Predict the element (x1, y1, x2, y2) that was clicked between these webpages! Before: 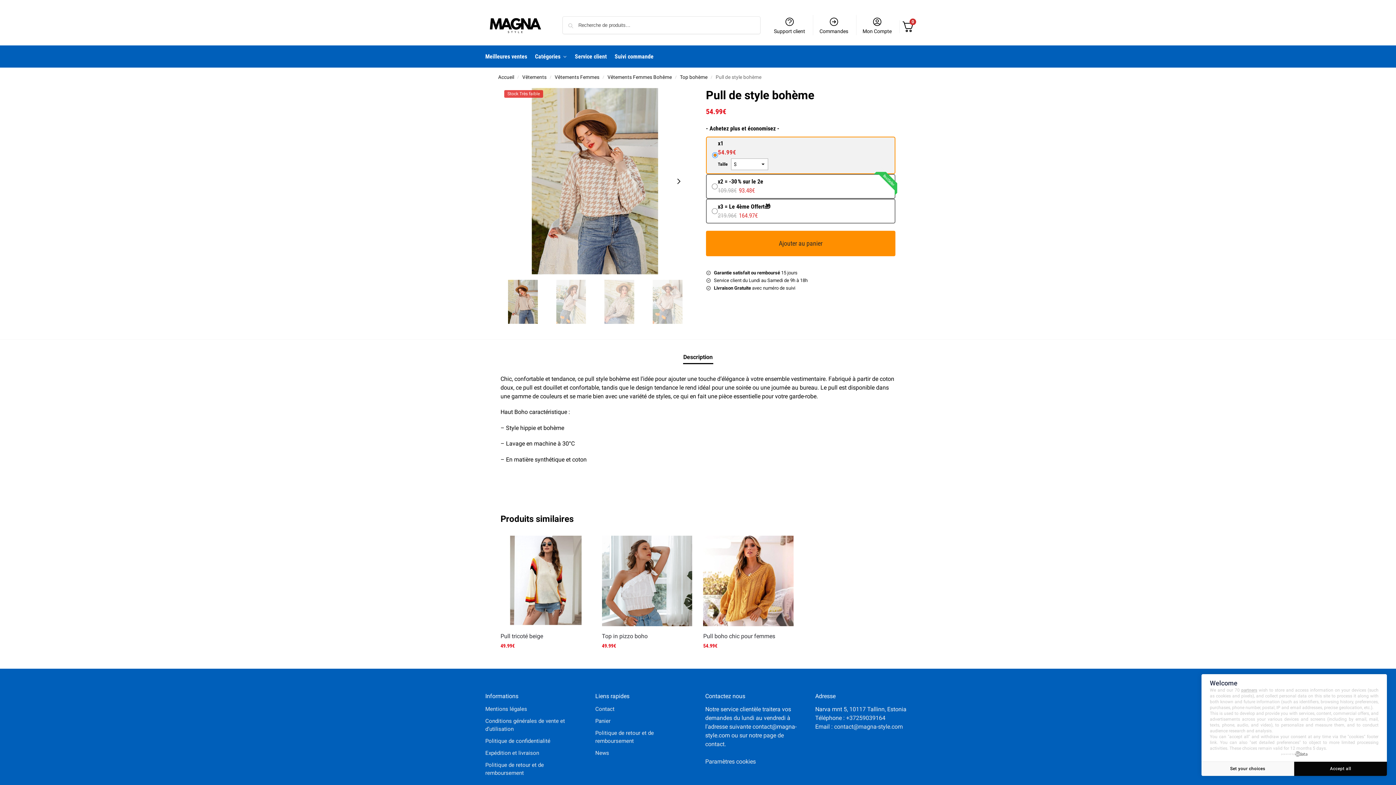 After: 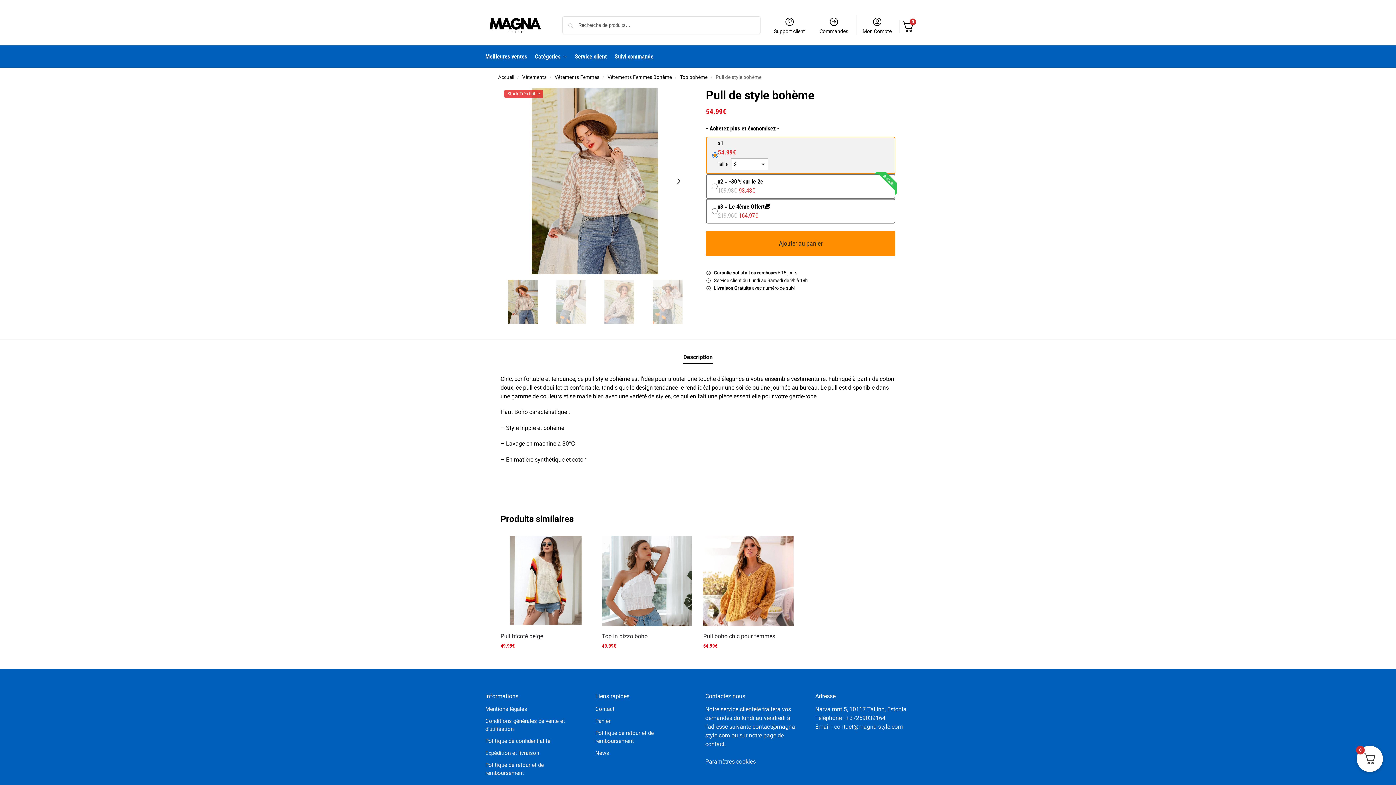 Action: label: Accept all bbox: (1294, 761, 1387, 776)